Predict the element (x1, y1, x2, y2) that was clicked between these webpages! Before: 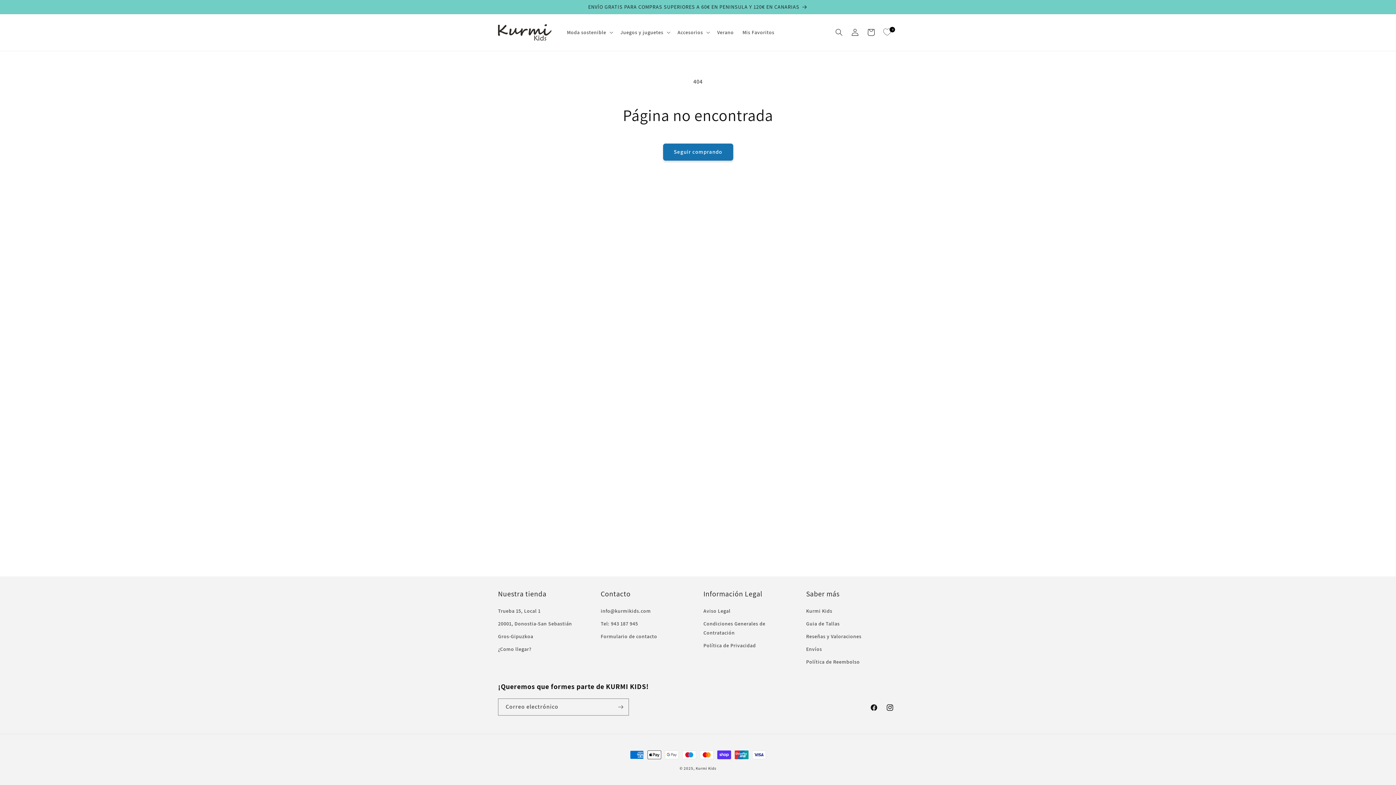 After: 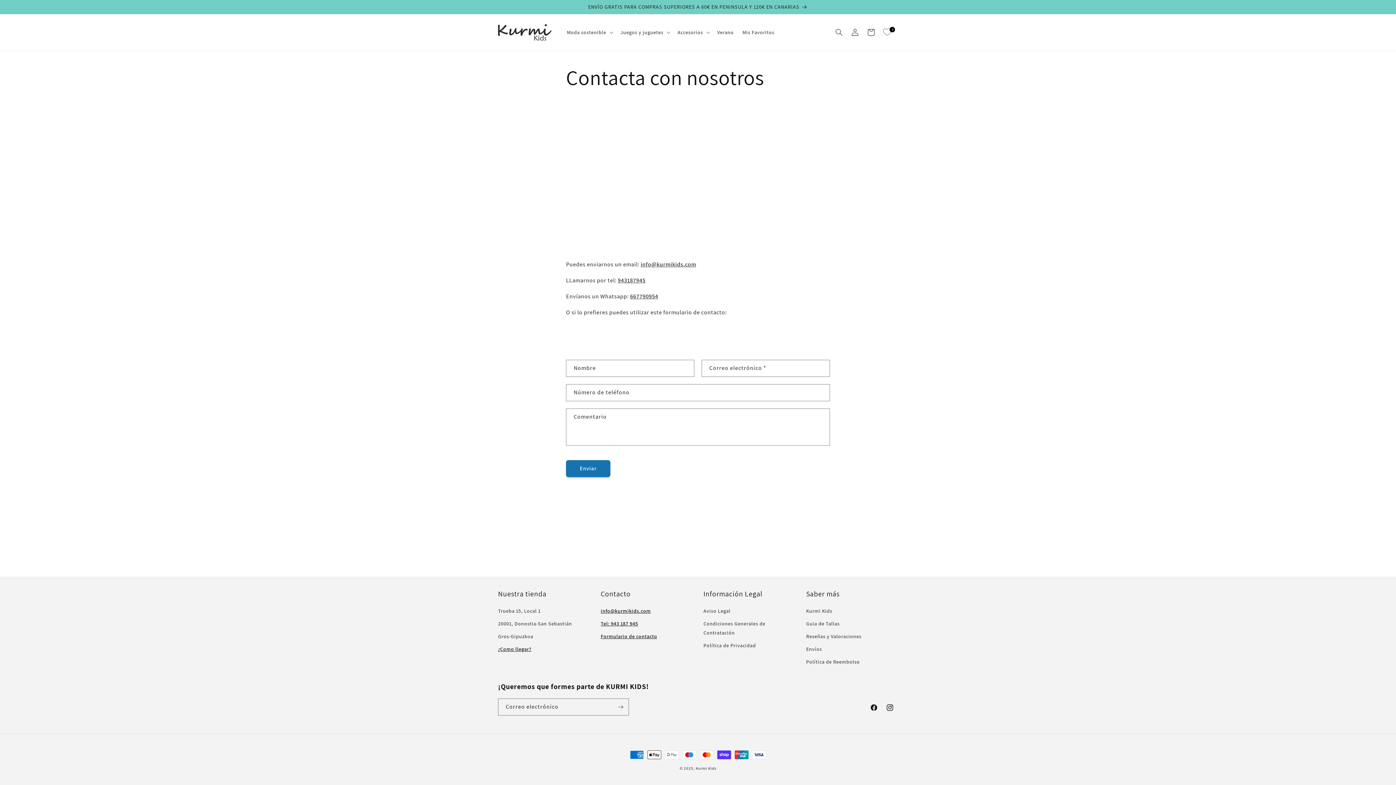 Action: bbox: (600, 617, 638, 630) label: Tel: 943 187 945